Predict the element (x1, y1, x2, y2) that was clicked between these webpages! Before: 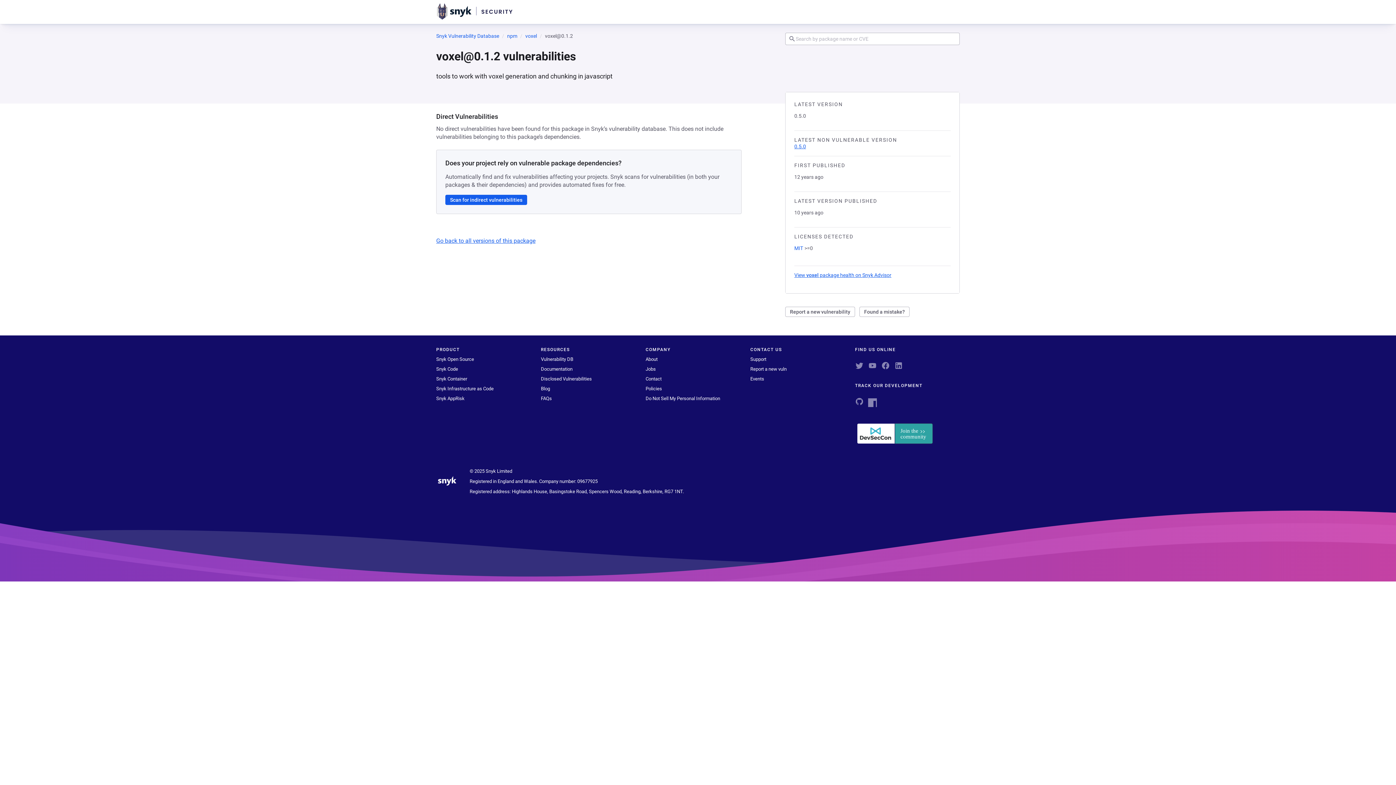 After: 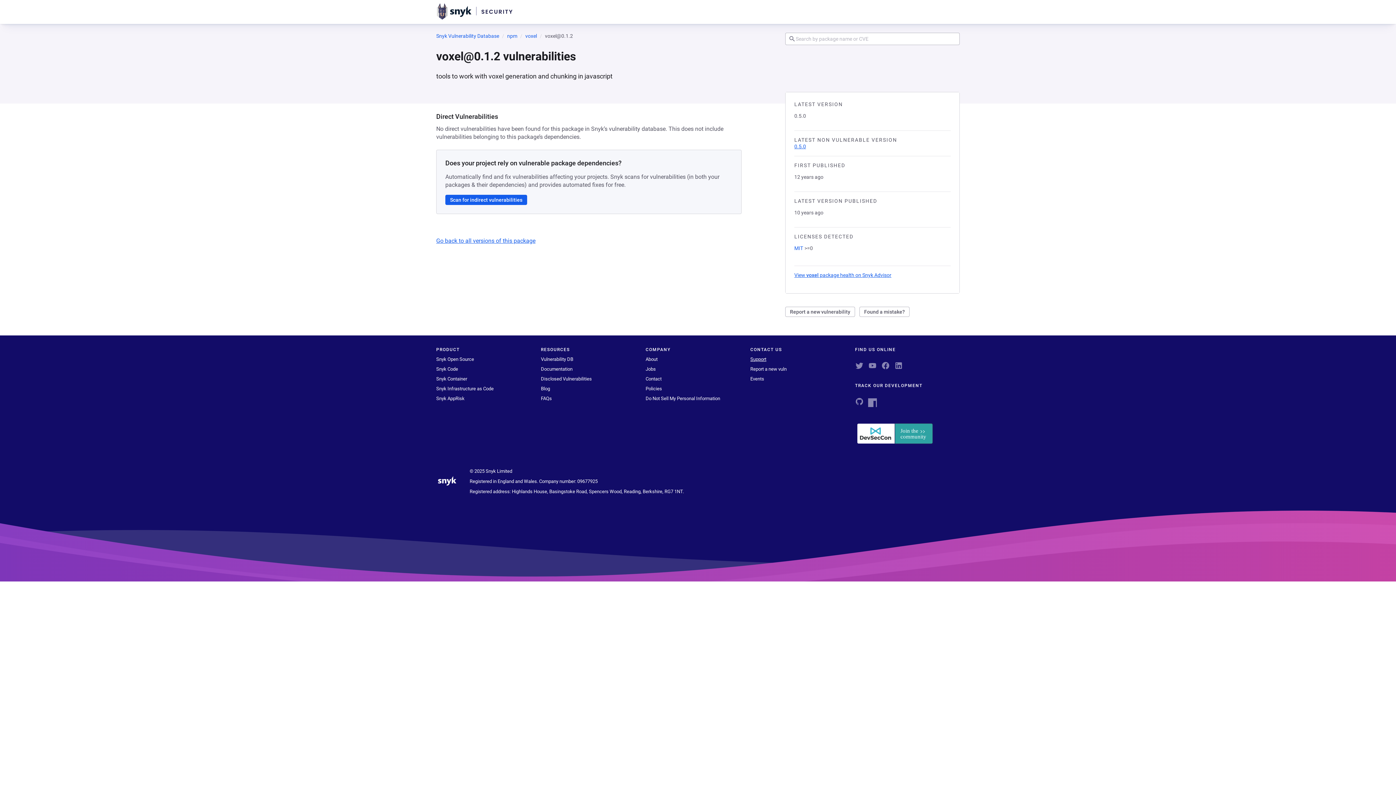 Action: bbox: (750, 356, 766, 362) label: Support